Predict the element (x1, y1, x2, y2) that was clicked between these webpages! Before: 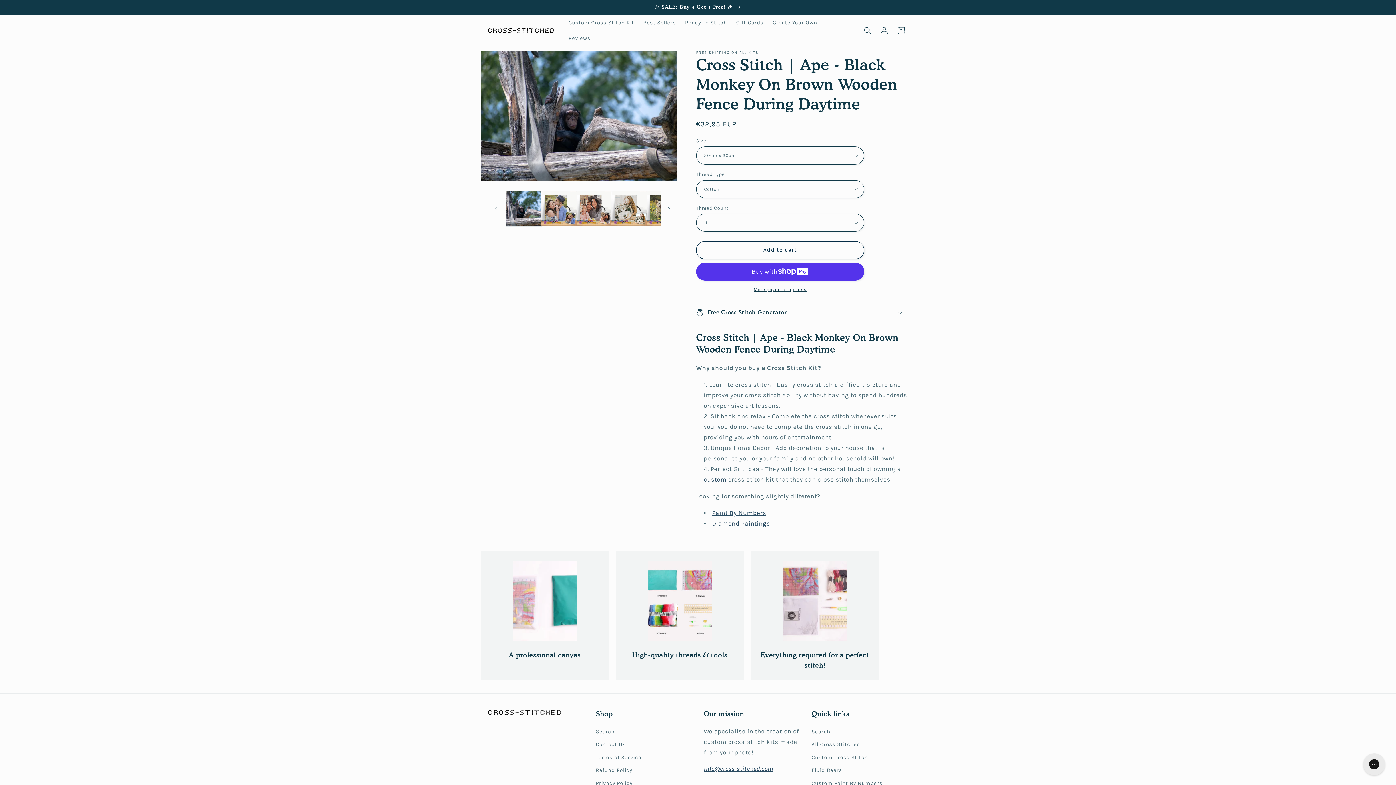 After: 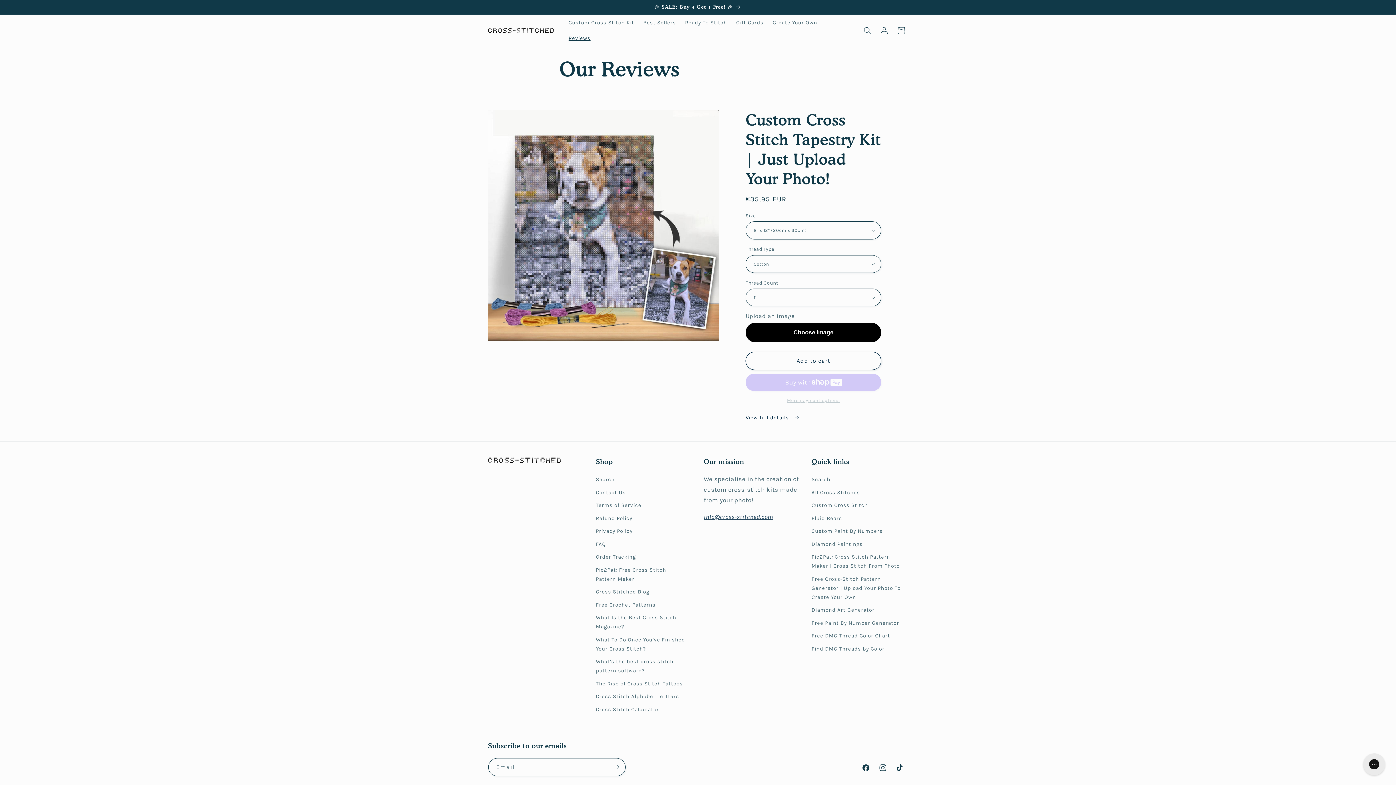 Action: label: Reviews bbox: (564, 30, 595, 46)